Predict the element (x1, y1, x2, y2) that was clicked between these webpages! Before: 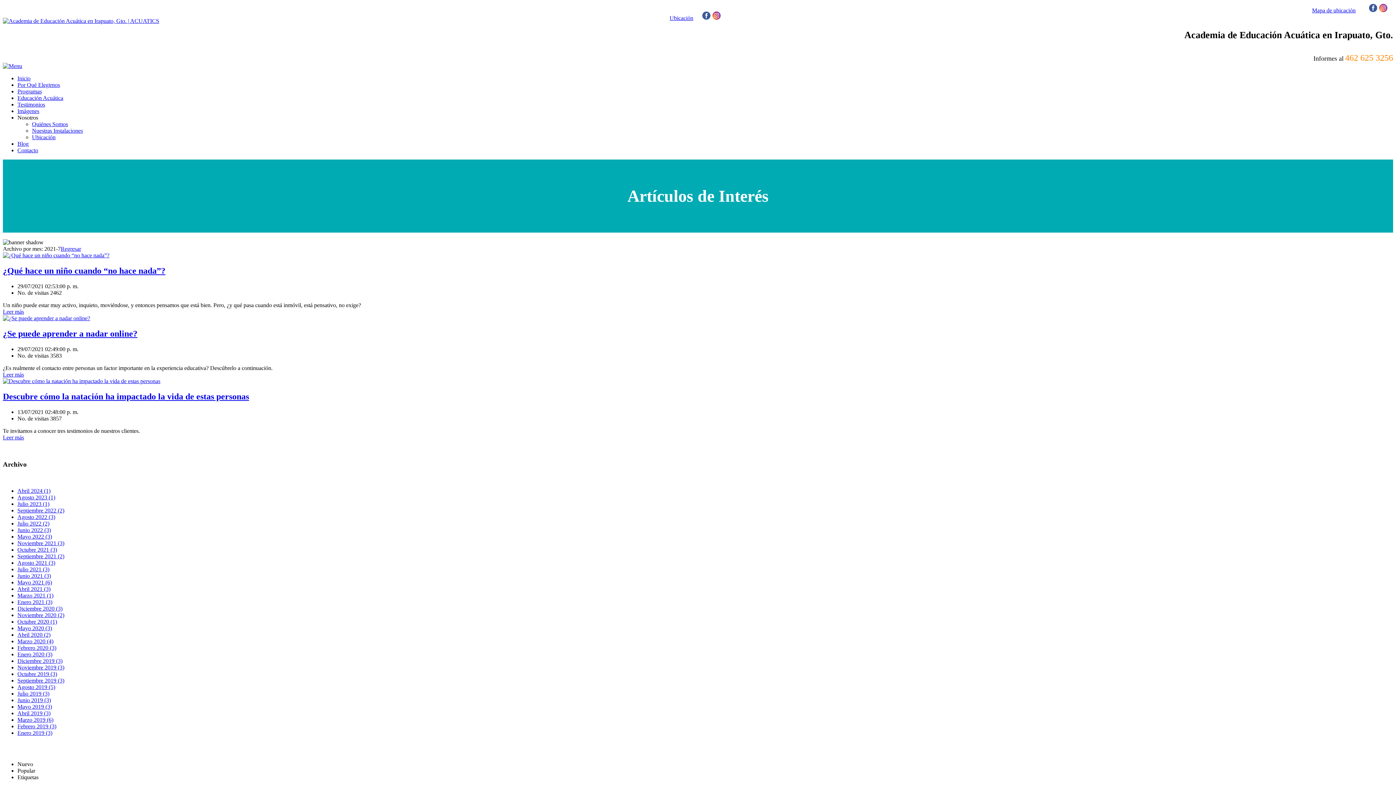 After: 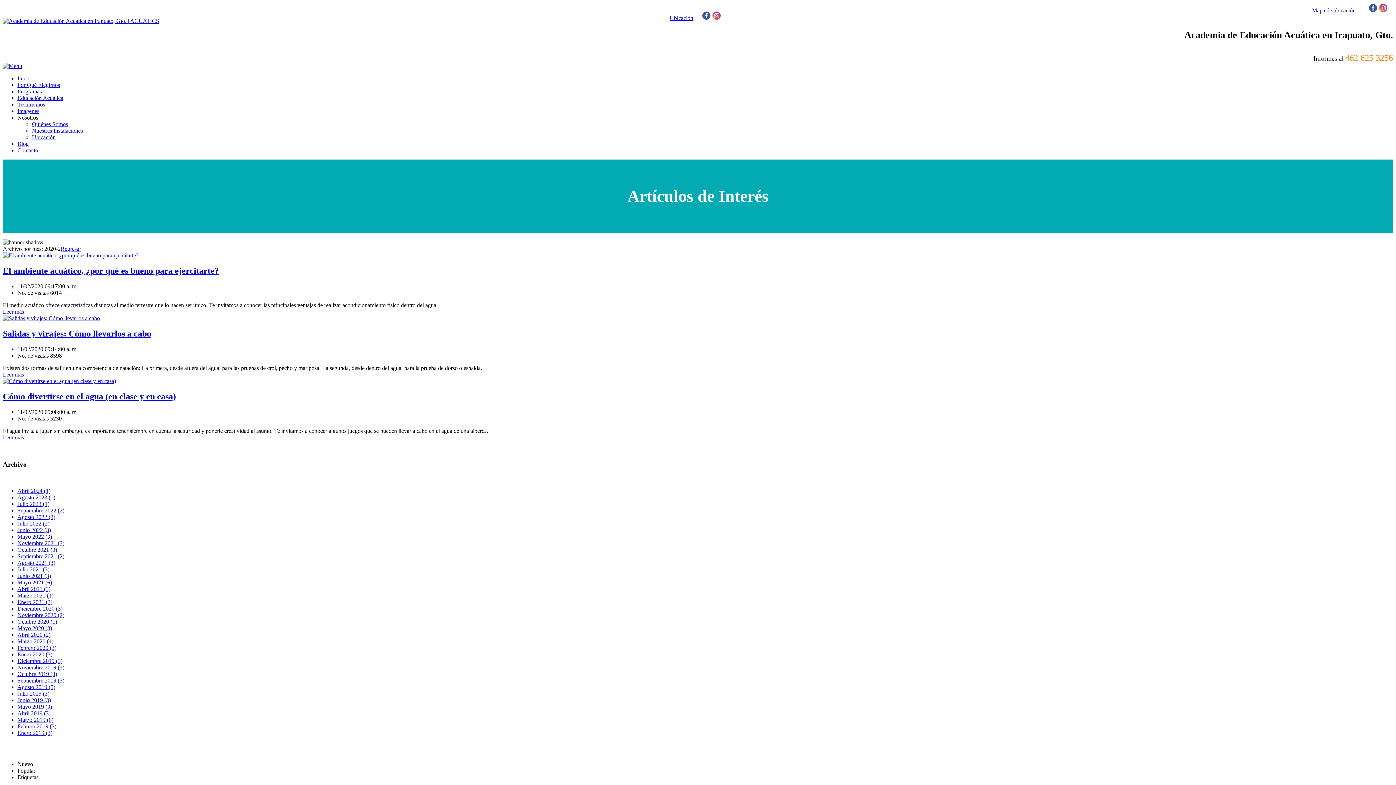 Action: label: Febrero 2020 (3) bbox: (17, 645, 56, 651)